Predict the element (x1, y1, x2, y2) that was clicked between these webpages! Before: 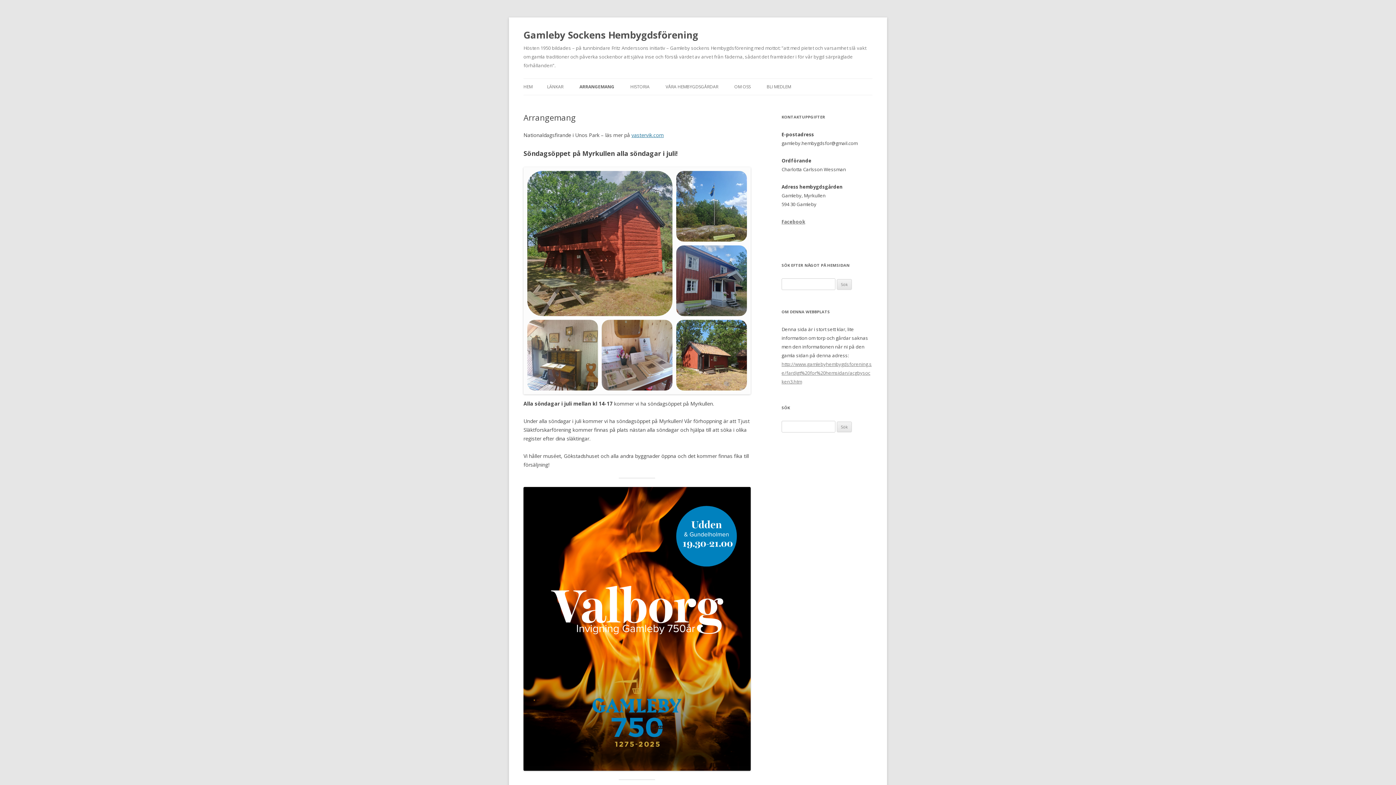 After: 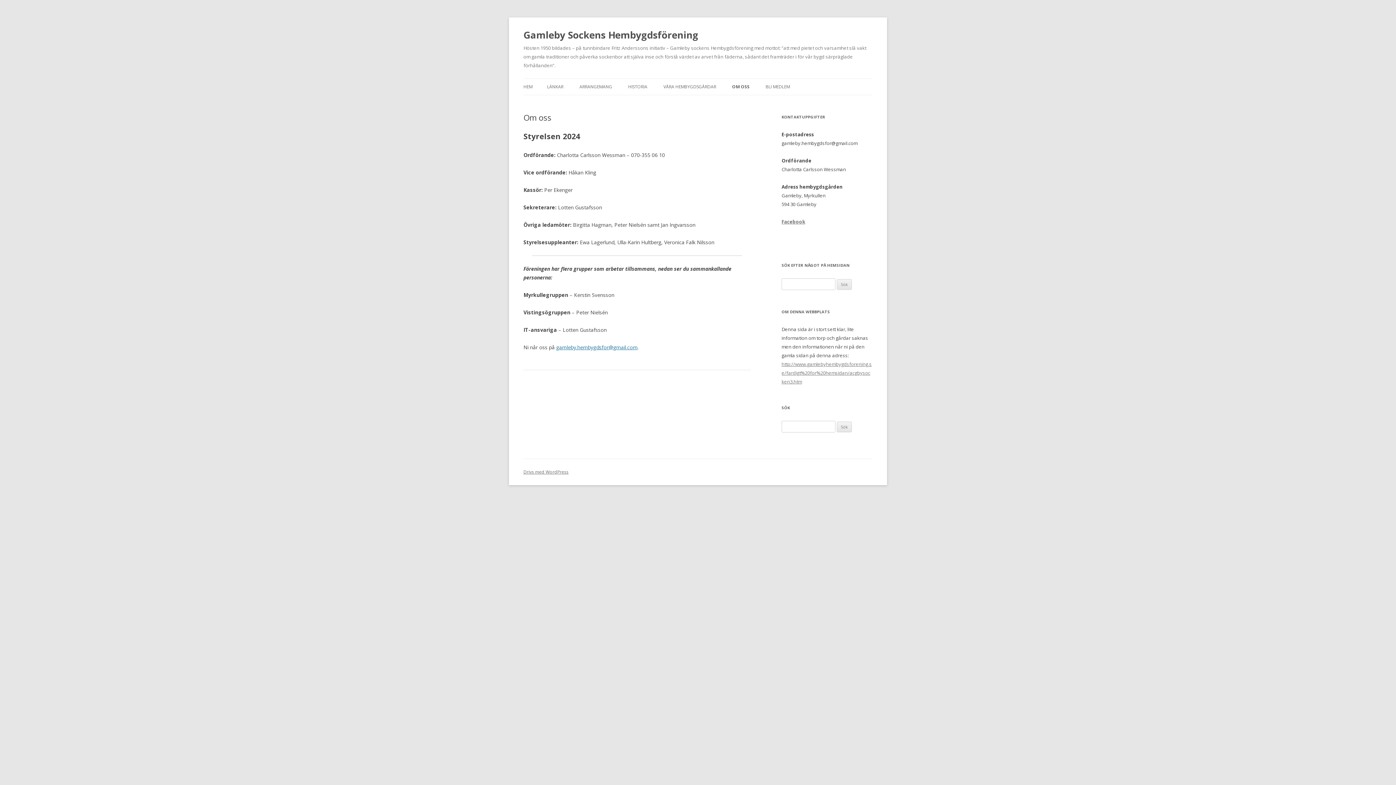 Action: label: OM OSS bbox: (734, 78, 750, 94)